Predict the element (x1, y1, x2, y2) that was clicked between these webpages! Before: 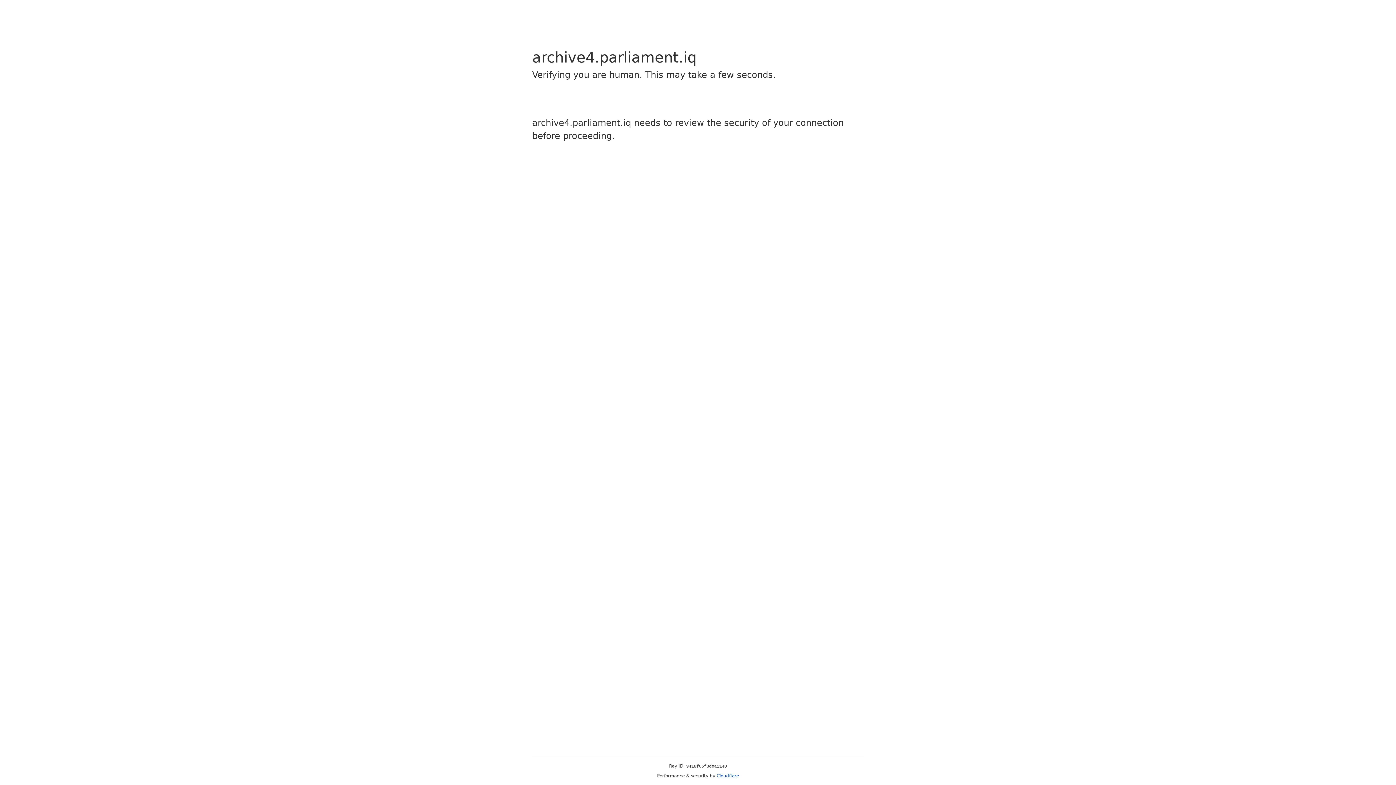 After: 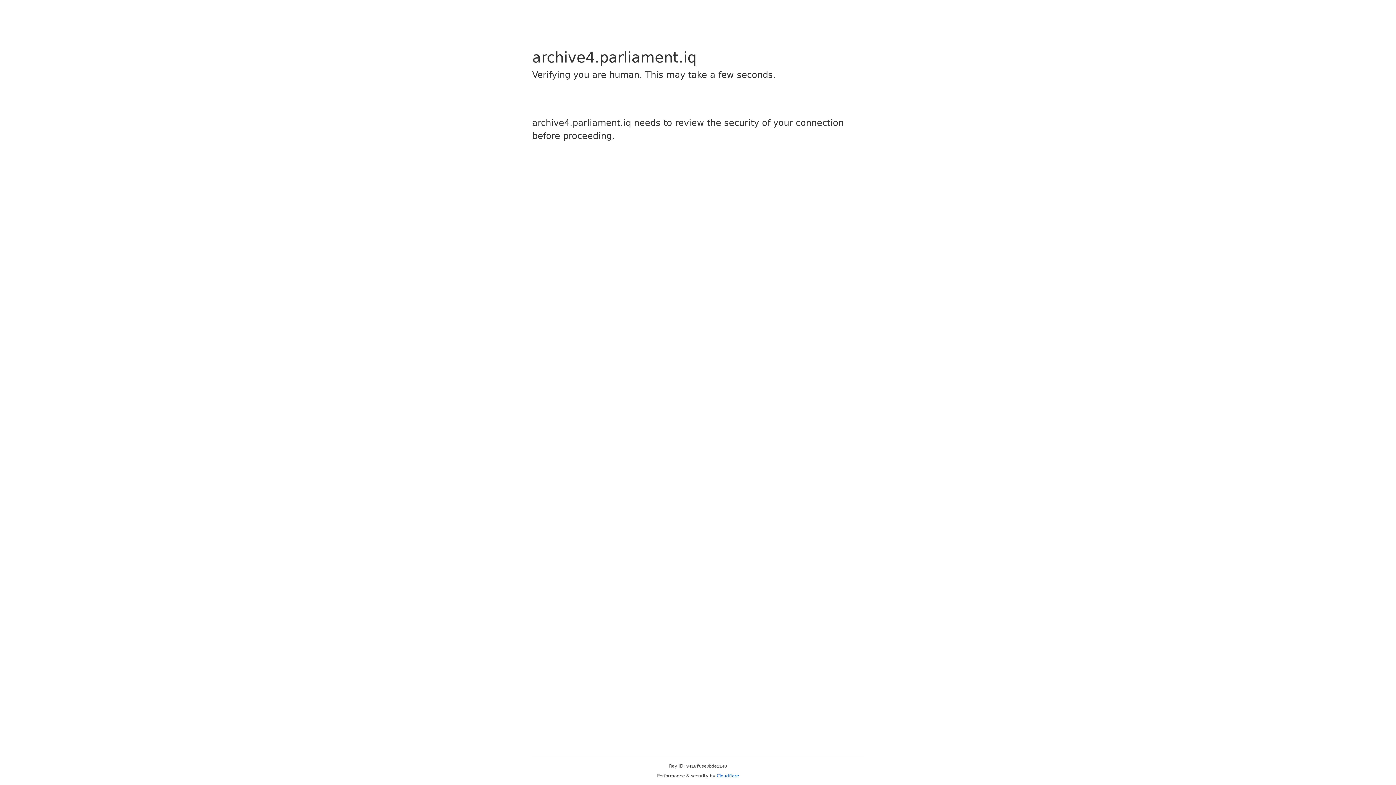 Action: label: Cloudflare bbox: (716, 773, 739, 778)